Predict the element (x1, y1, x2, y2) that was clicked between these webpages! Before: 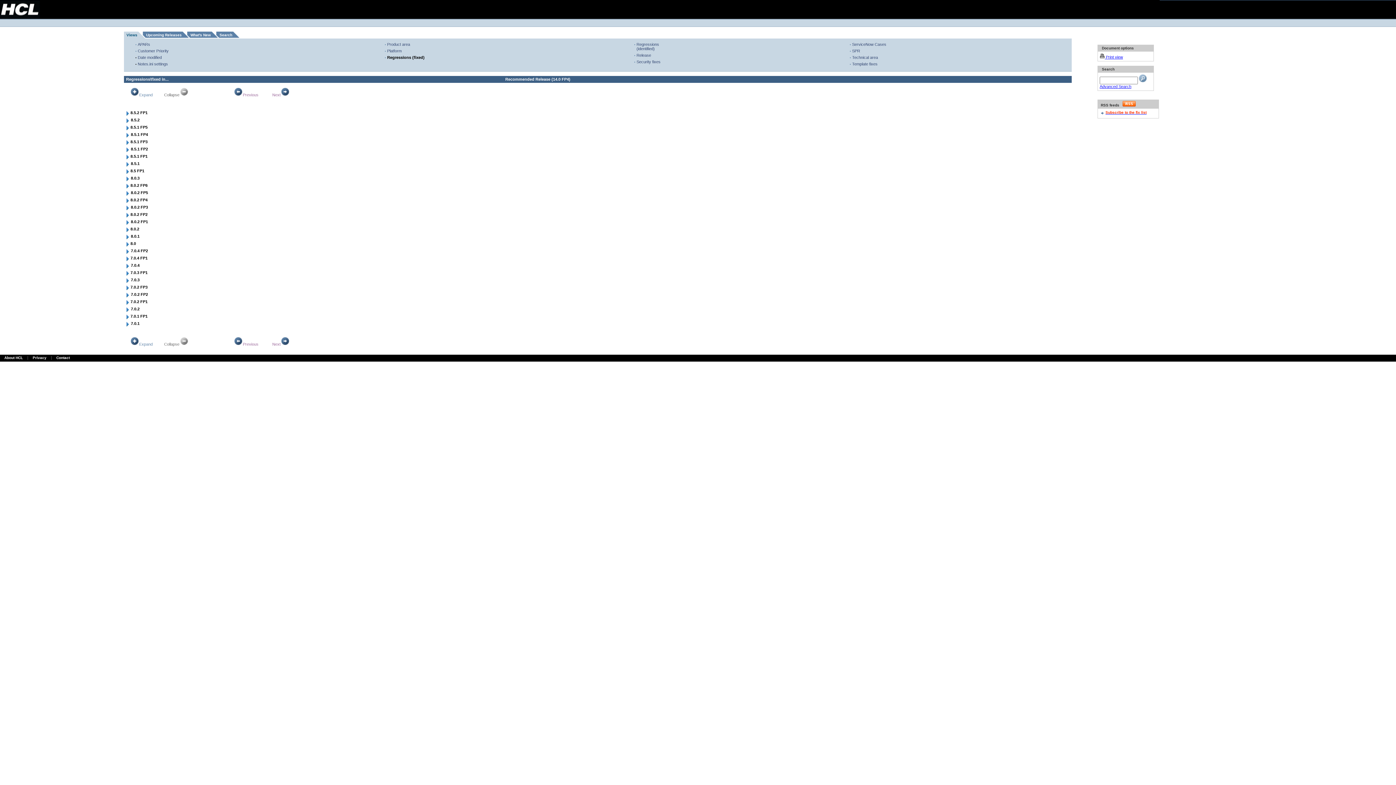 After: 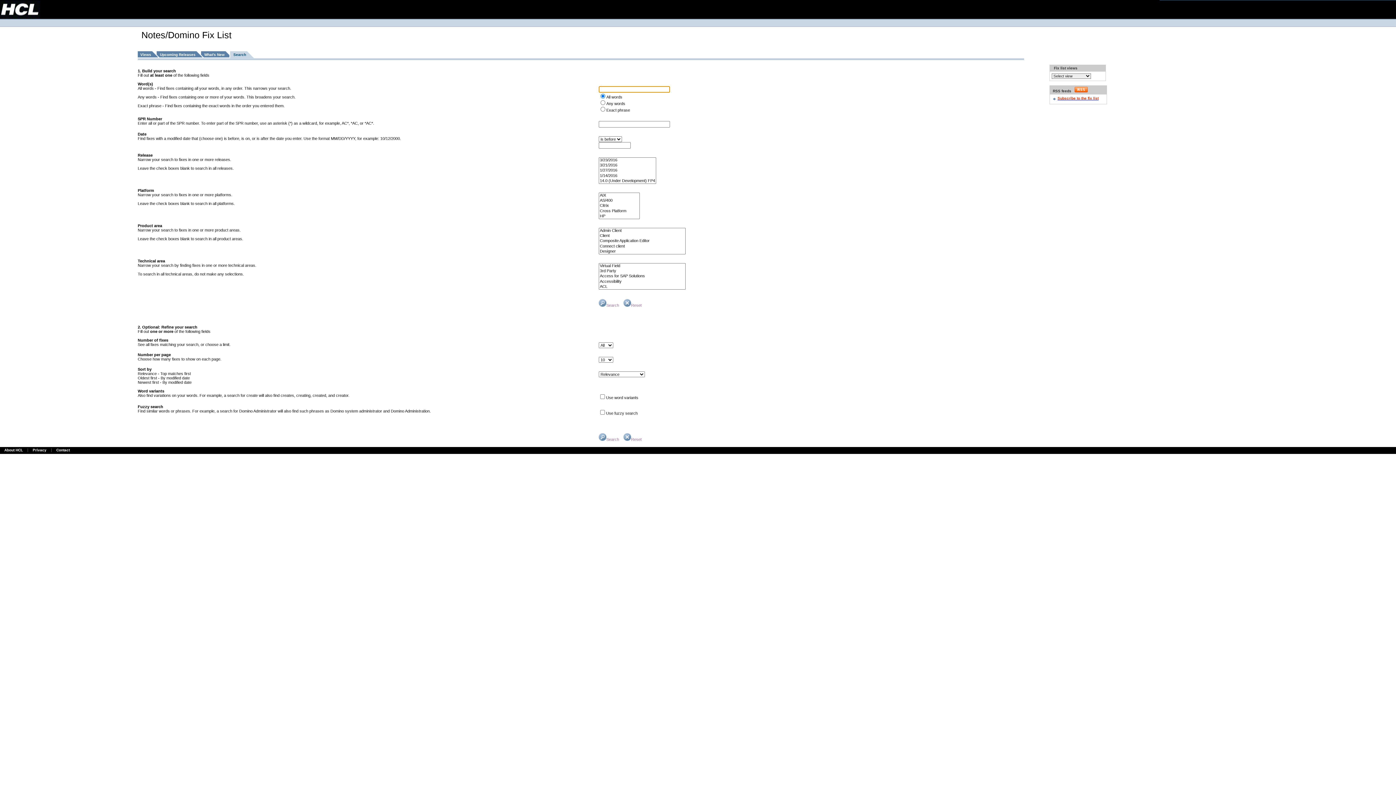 Action: label: Advanced Search bbox: (1100, 84, 1131, 88)